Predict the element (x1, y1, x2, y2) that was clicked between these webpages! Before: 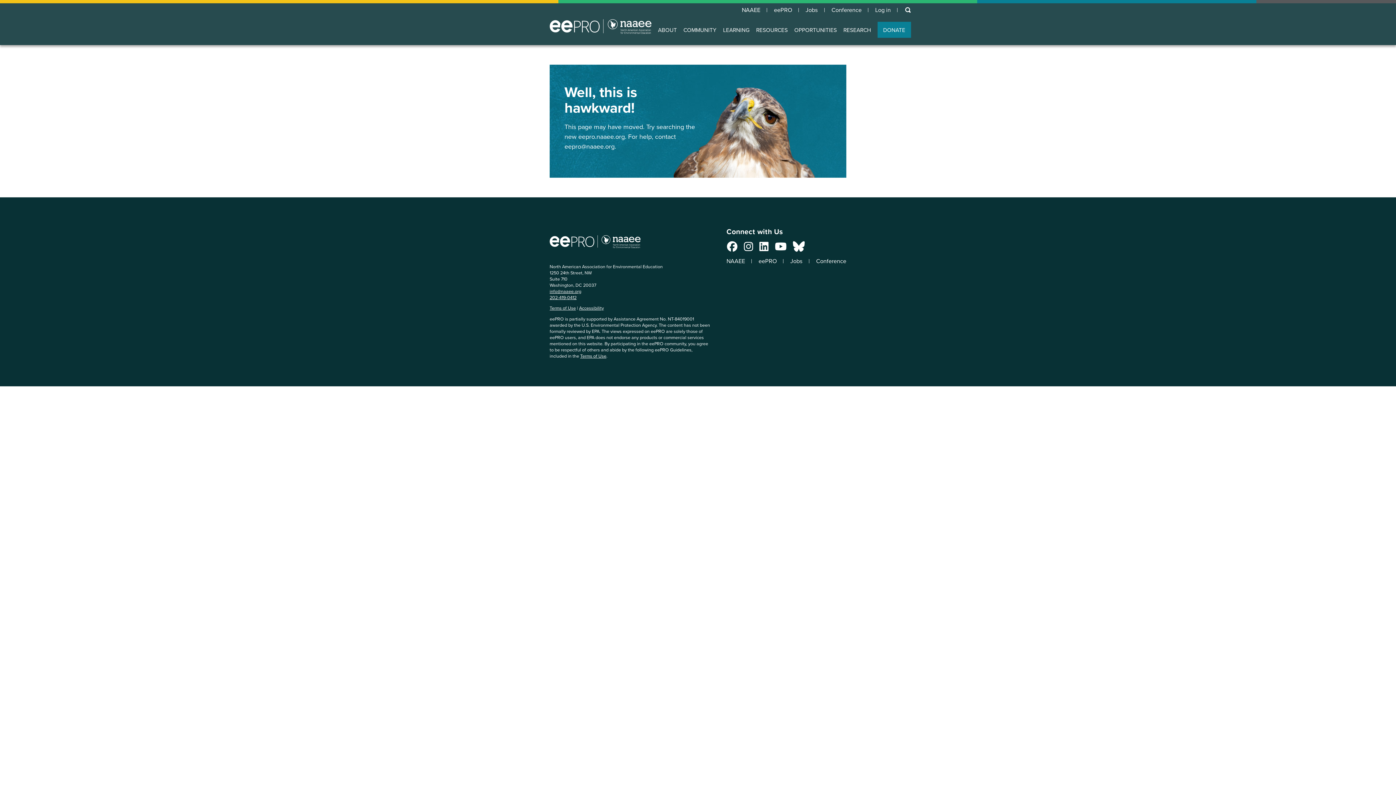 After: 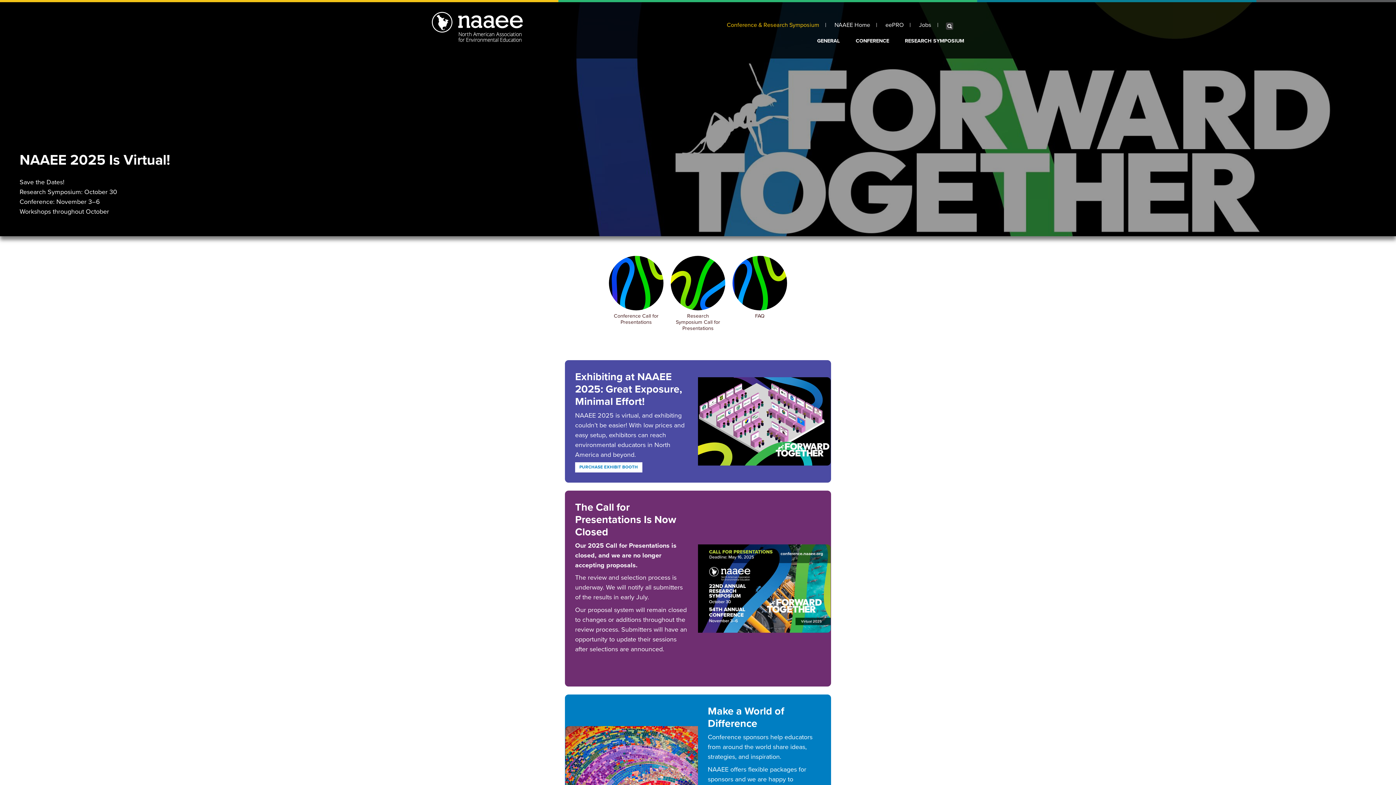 Action: label: Conference bbox: (831, 7, 868, 13)